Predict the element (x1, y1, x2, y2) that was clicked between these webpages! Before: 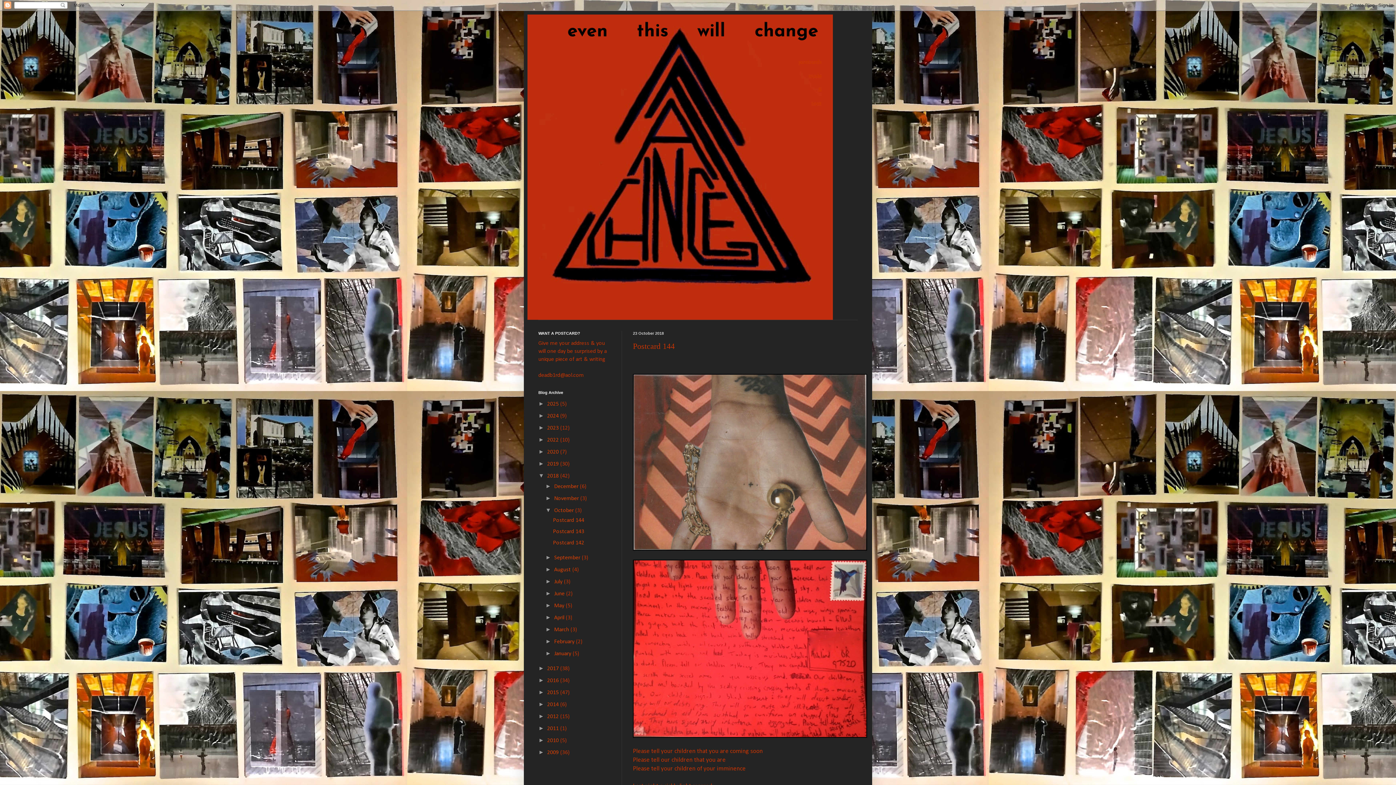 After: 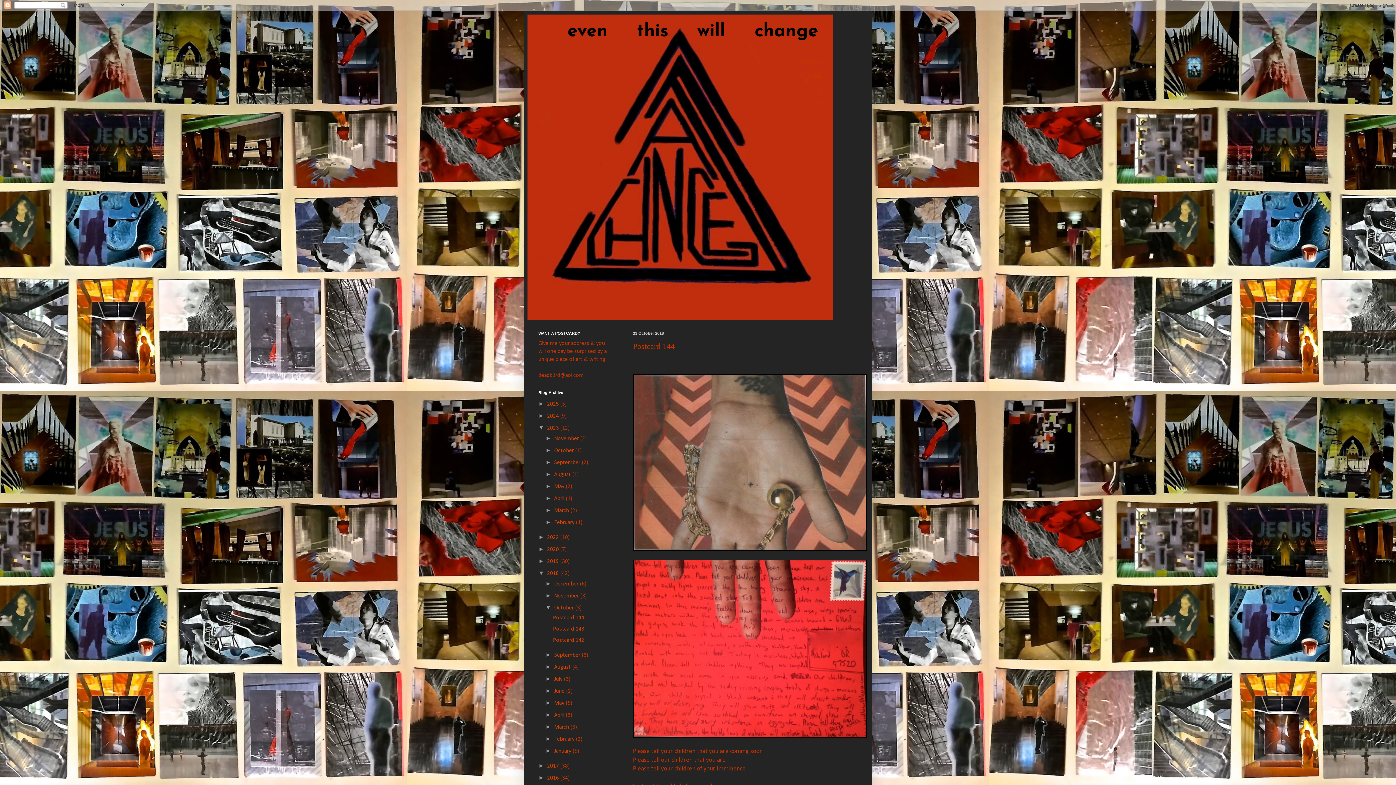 Action: bbox: (538, 424, 547, 430) label: ►  